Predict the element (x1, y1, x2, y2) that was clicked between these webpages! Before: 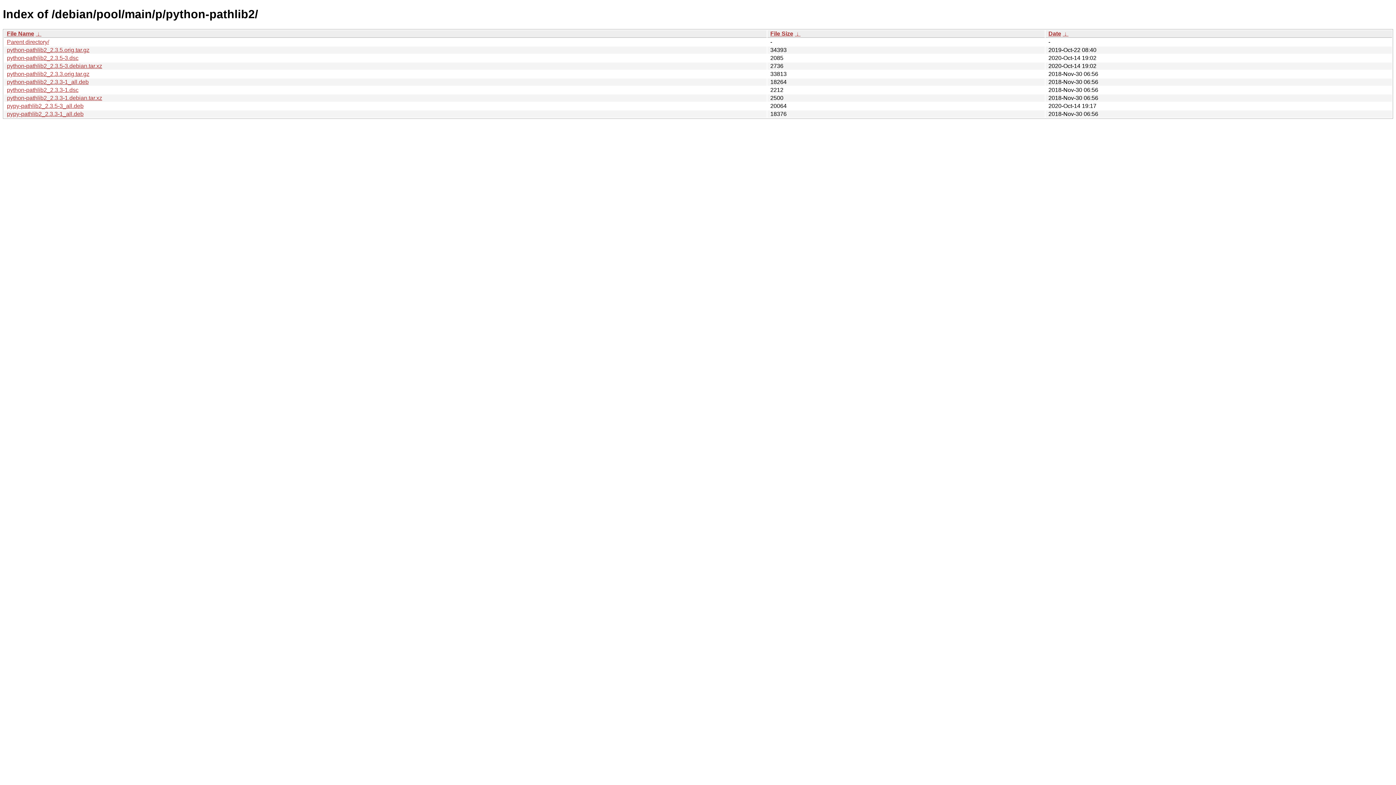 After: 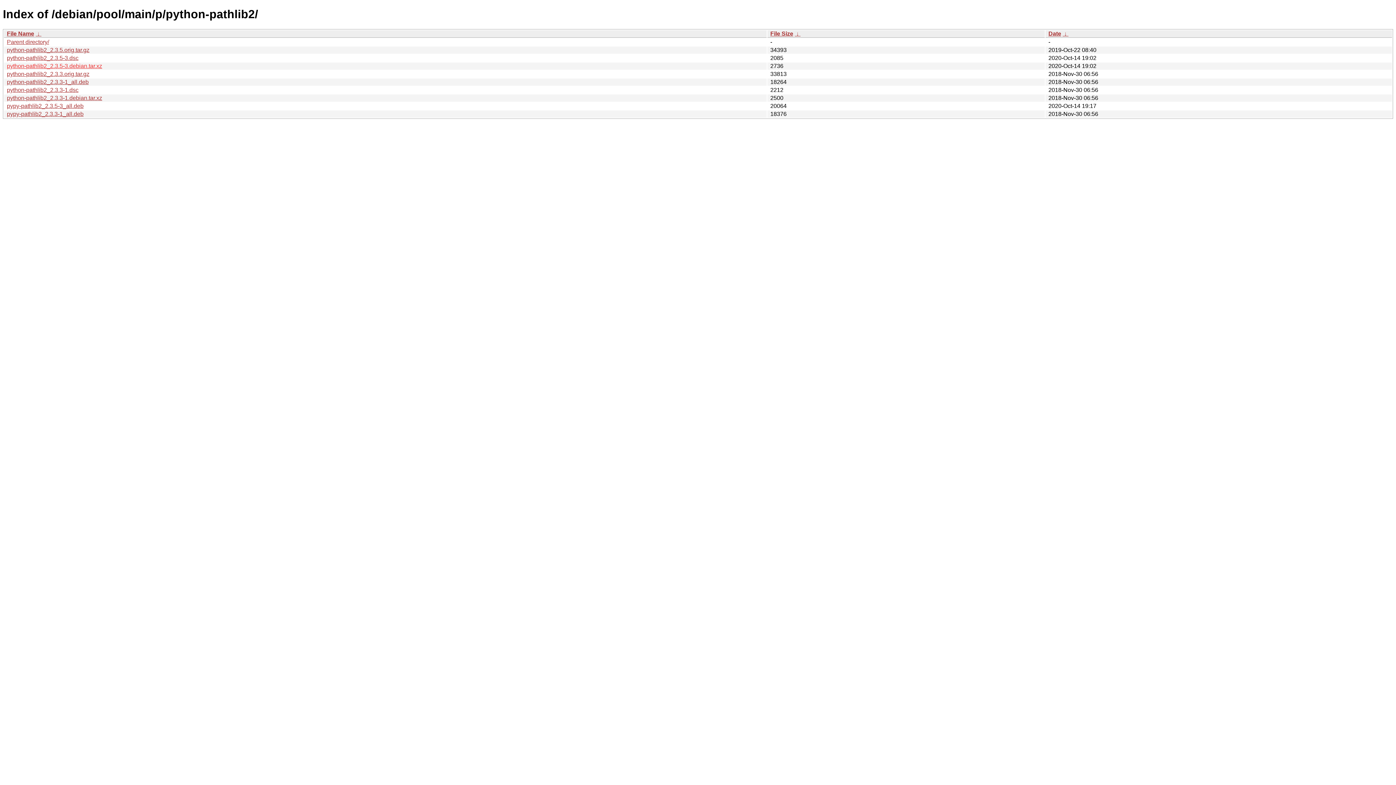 Action: label: python-pathlib2_2.3.5-3.debian.tar.xz bbox: (6, 62, 102, 69)